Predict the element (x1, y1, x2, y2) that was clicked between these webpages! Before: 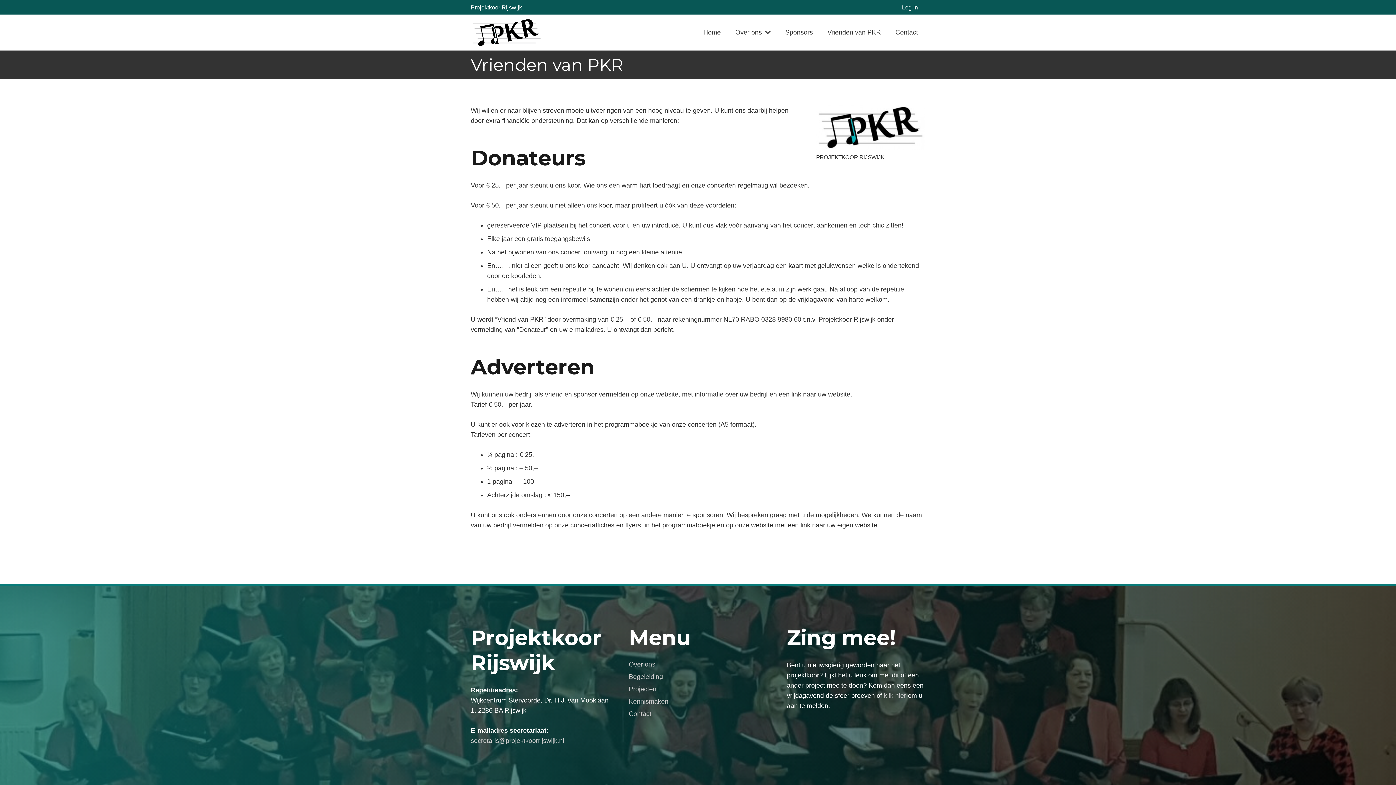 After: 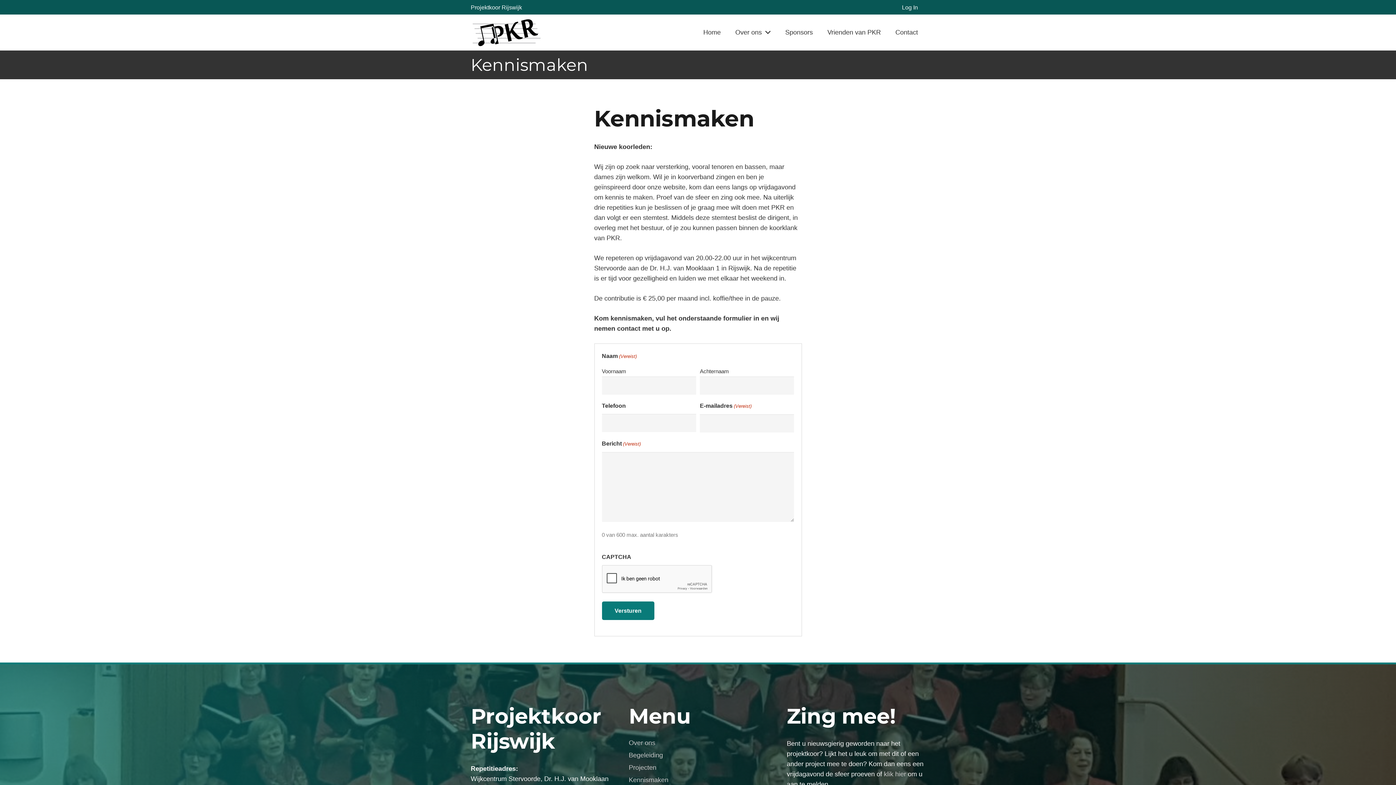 Action: bbox: (884, 692, 906, 699) label: klik hier